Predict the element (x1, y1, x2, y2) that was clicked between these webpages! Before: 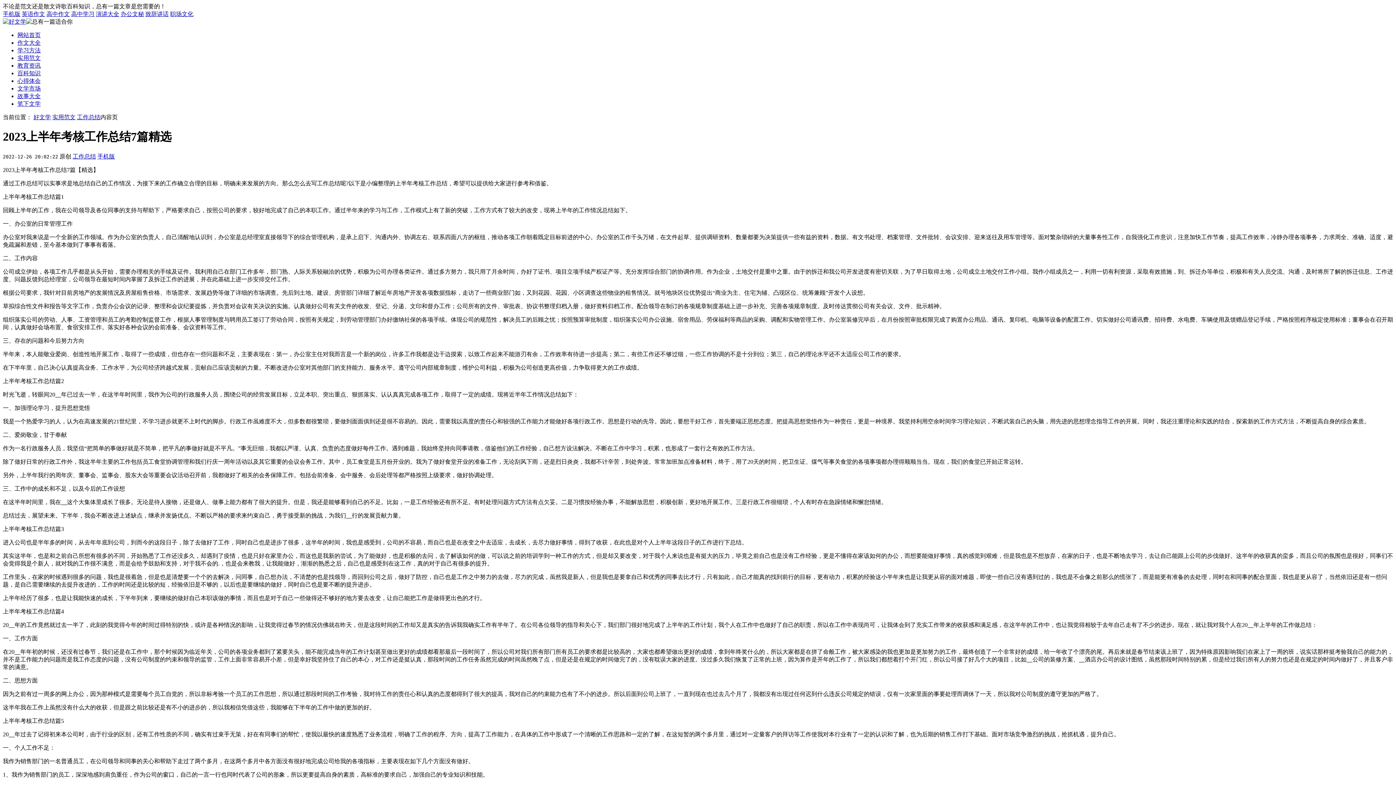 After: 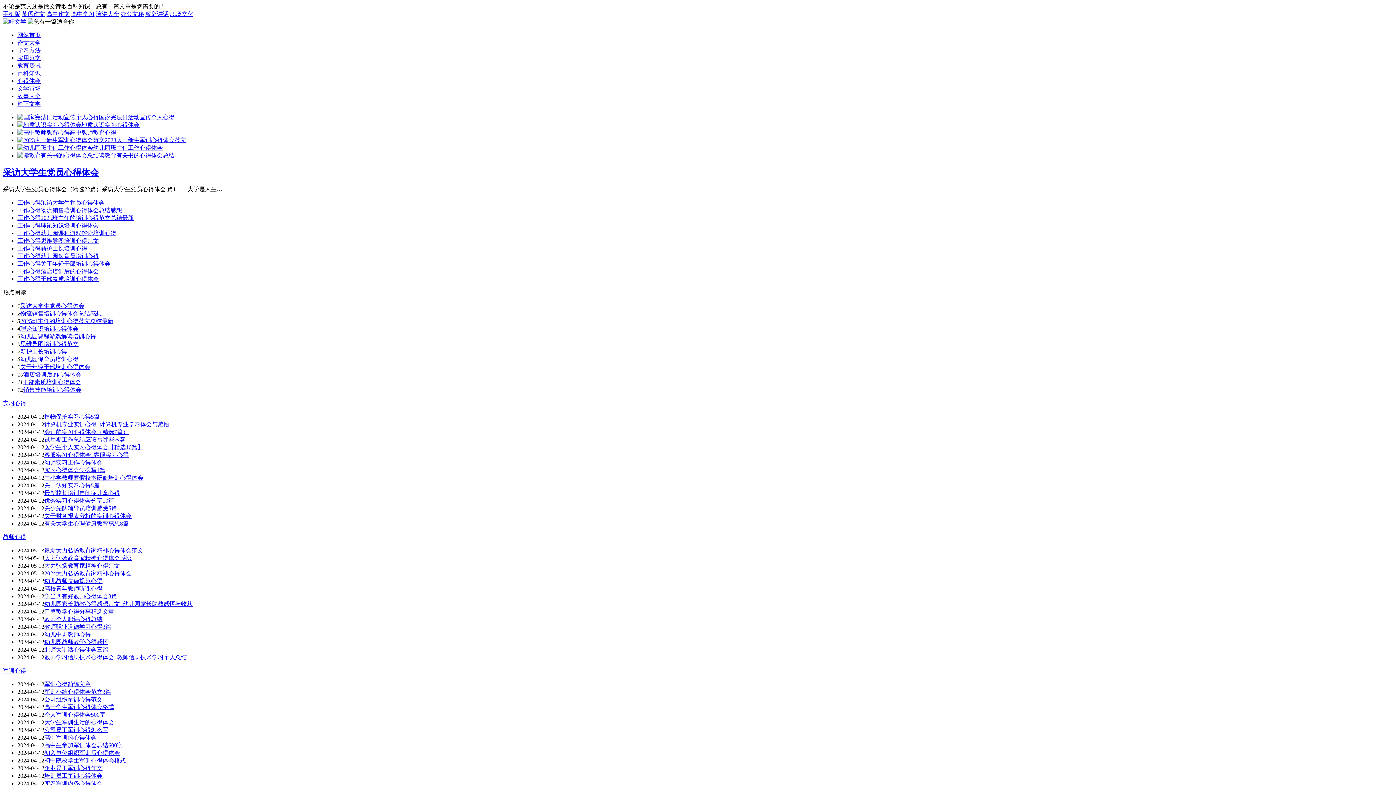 Action: bbox: (17, 77, 40, 84) label: 心得体会